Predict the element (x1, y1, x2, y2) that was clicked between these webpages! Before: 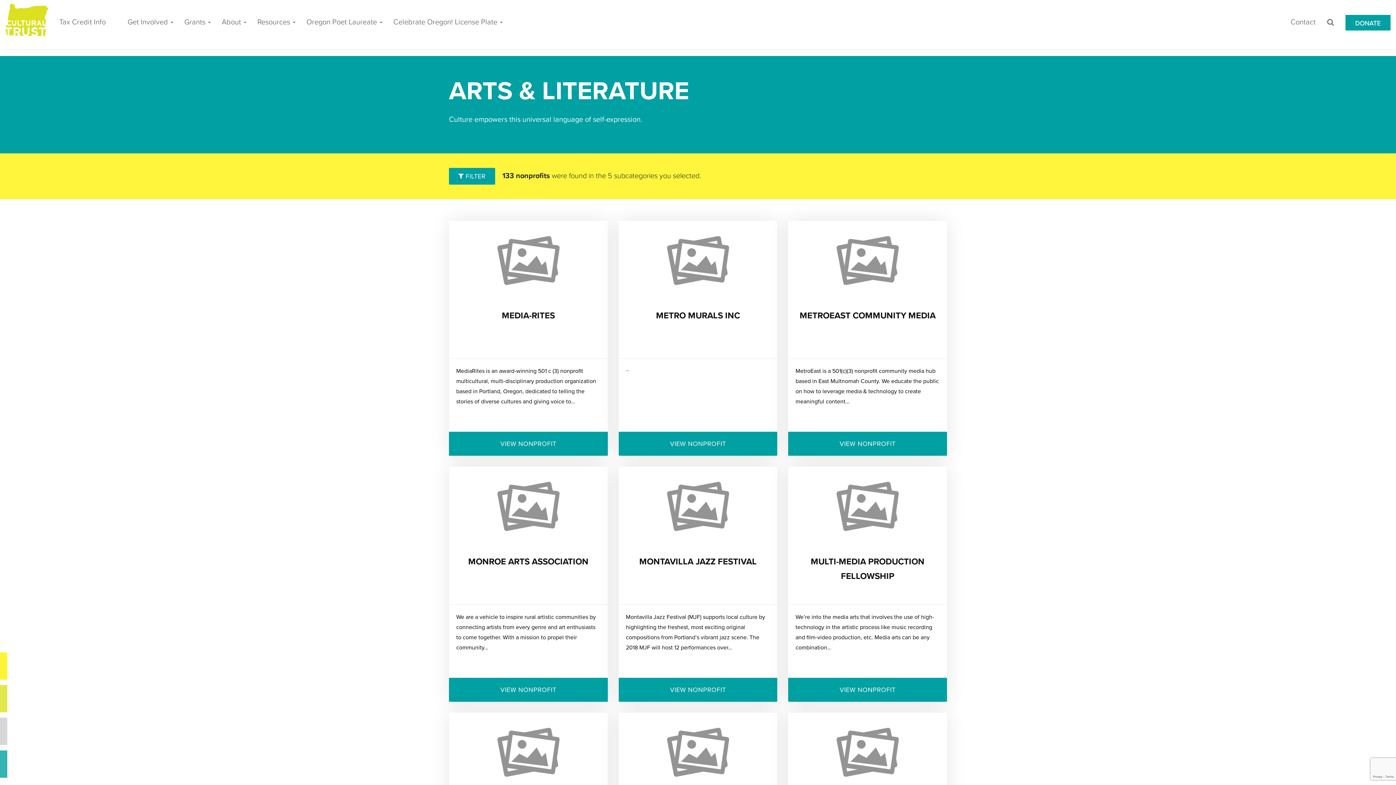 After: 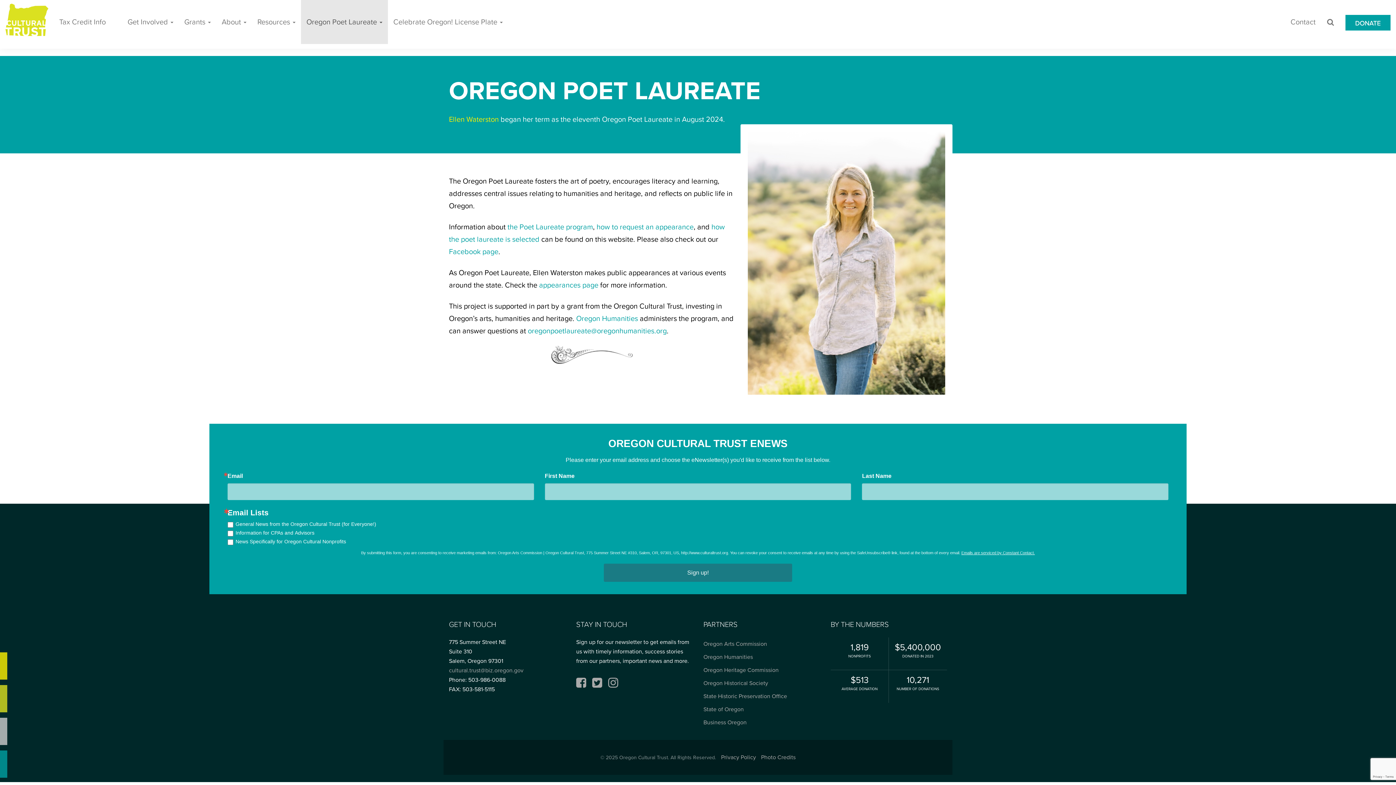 Action: label: Oregon Poet Laureate  bbox: (301, 0, 388, 44)